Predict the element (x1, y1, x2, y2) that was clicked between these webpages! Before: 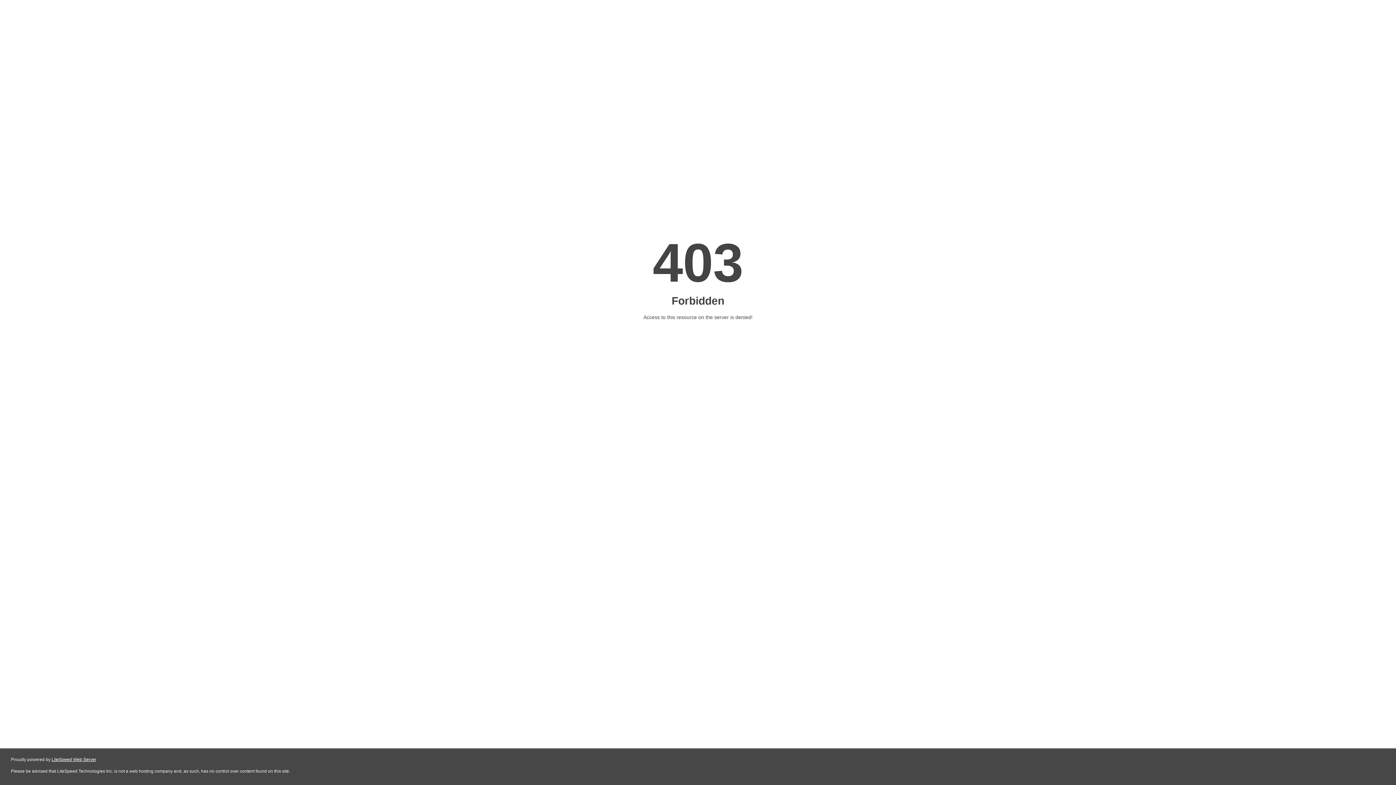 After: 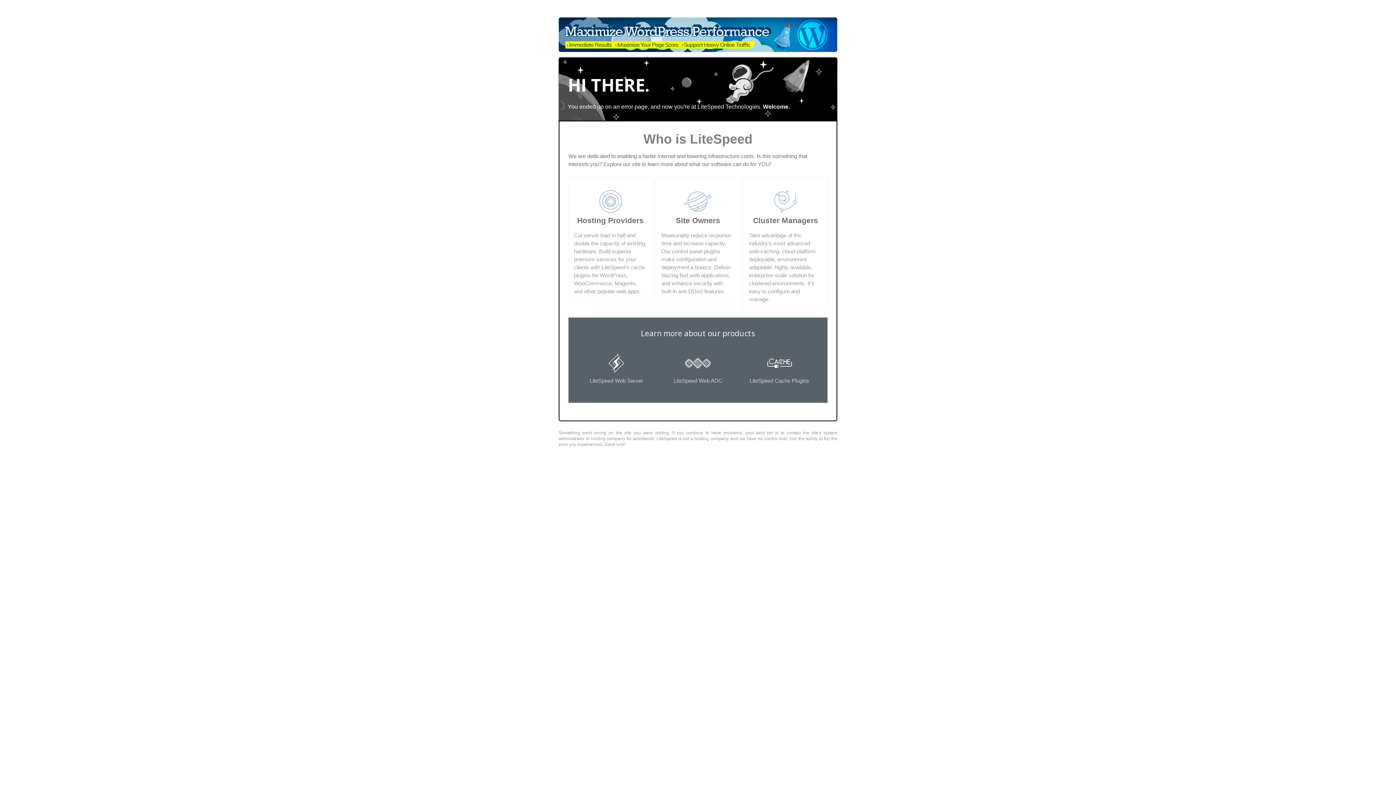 Action: label: LiteSpeed Web Server bbox: (51, 757, 96, 762)